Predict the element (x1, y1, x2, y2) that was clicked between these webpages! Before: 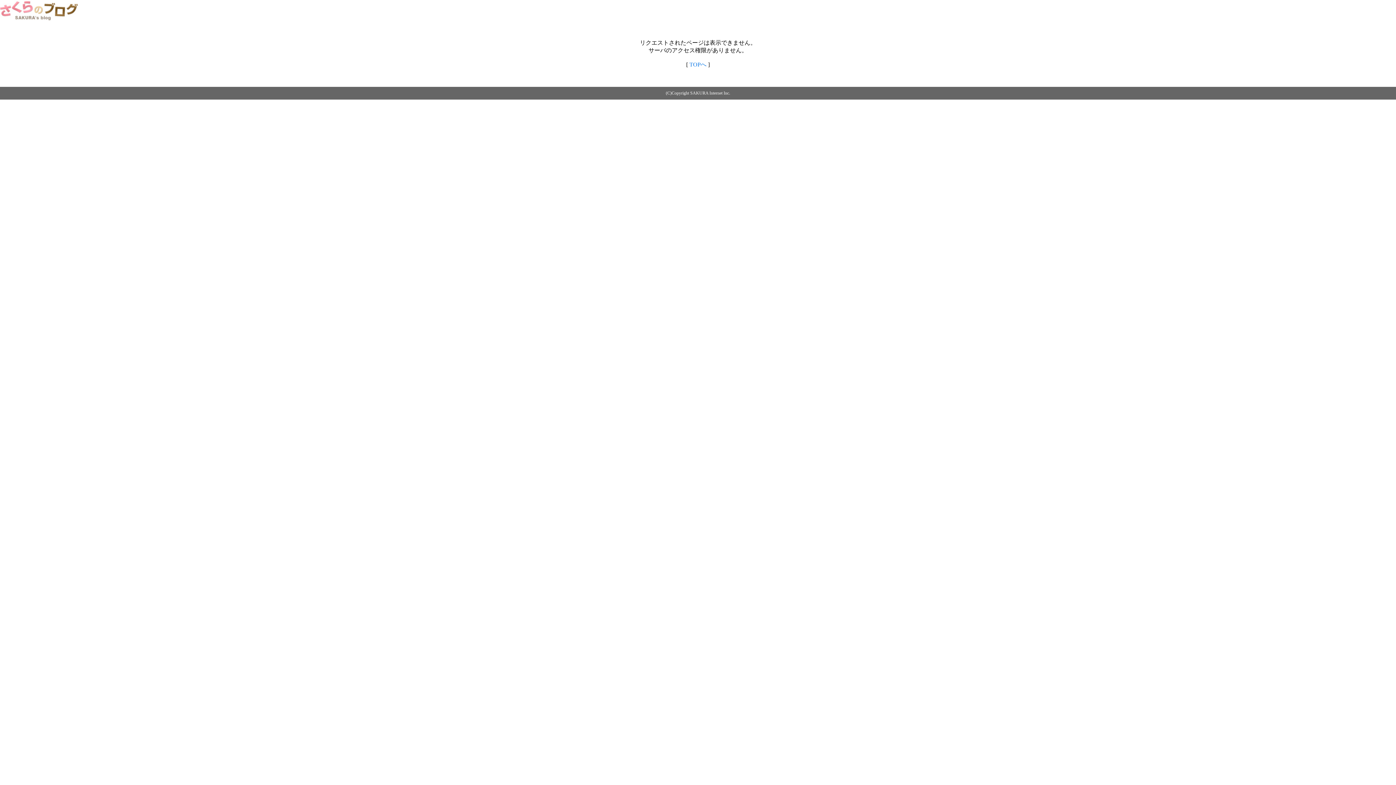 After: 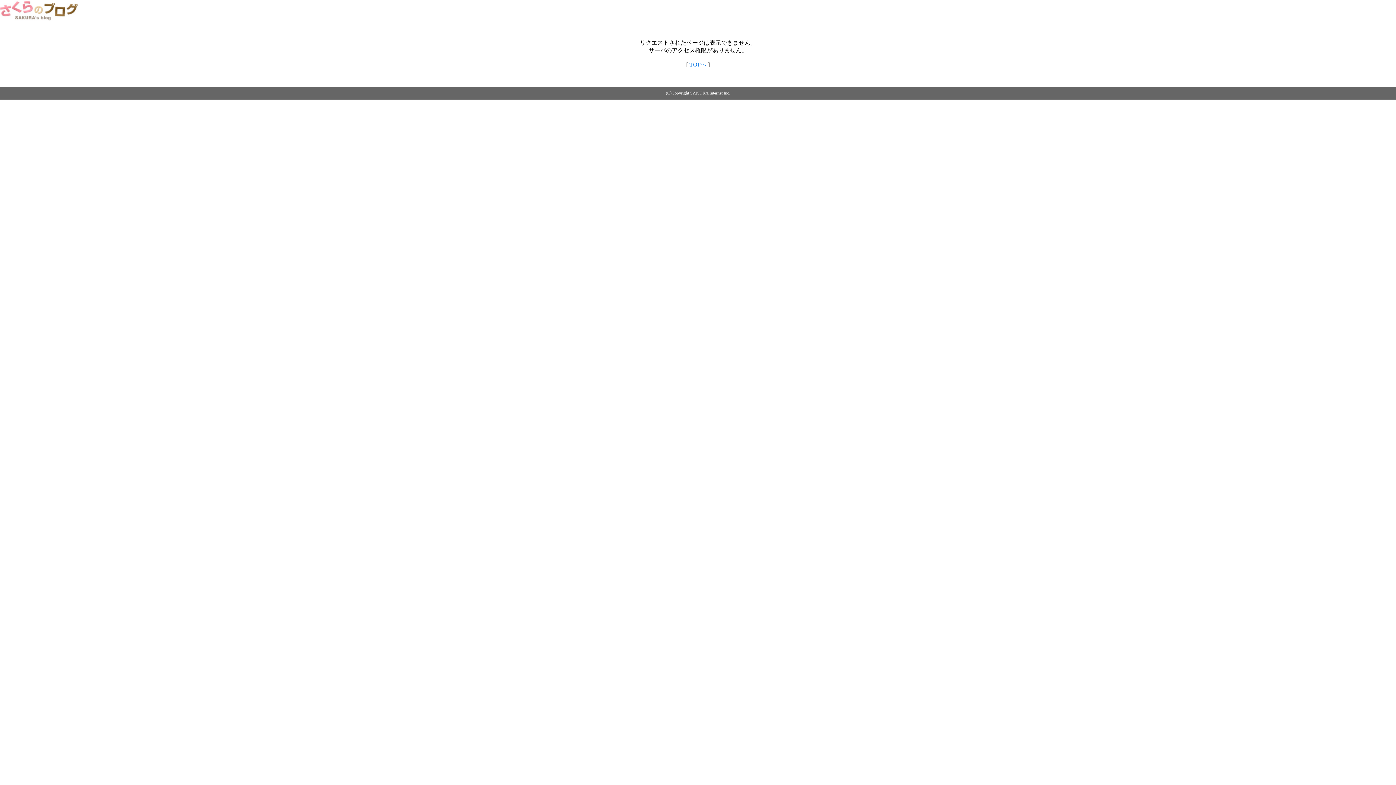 Action: bbox: (689, 61, 706, 67) label: TOPへ